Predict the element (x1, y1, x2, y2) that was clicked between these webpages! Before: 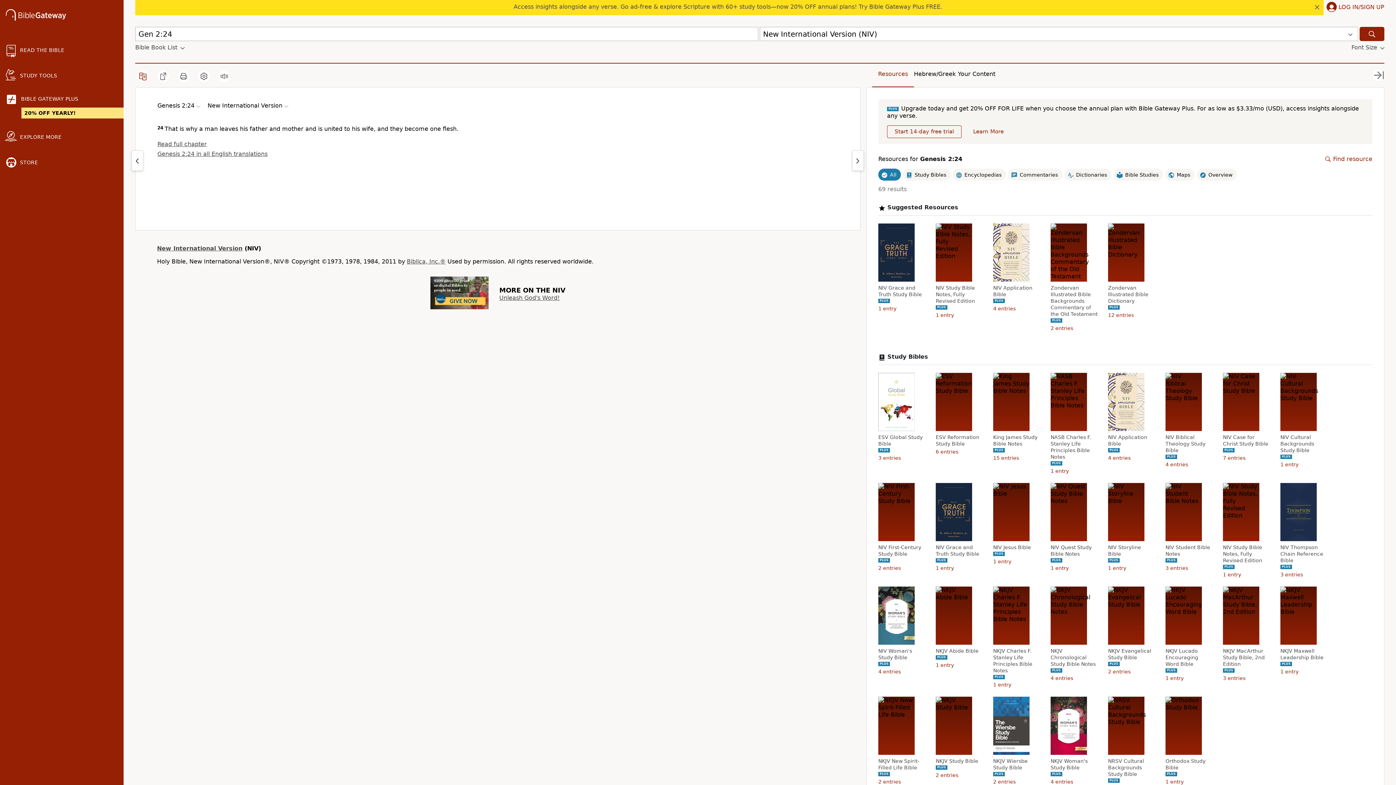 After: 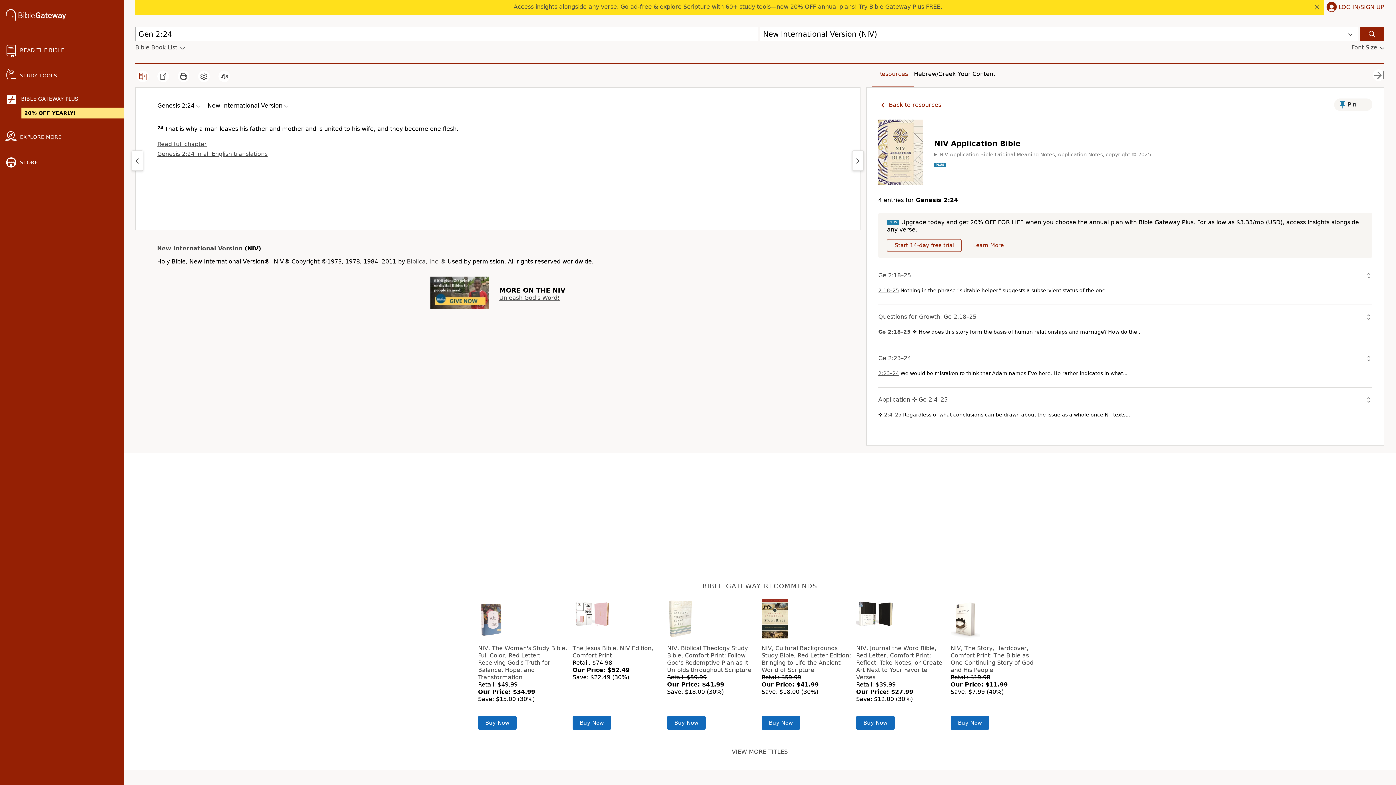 Action: label: NIV Application Bible bbox: (1108, 434, 1155, 447)